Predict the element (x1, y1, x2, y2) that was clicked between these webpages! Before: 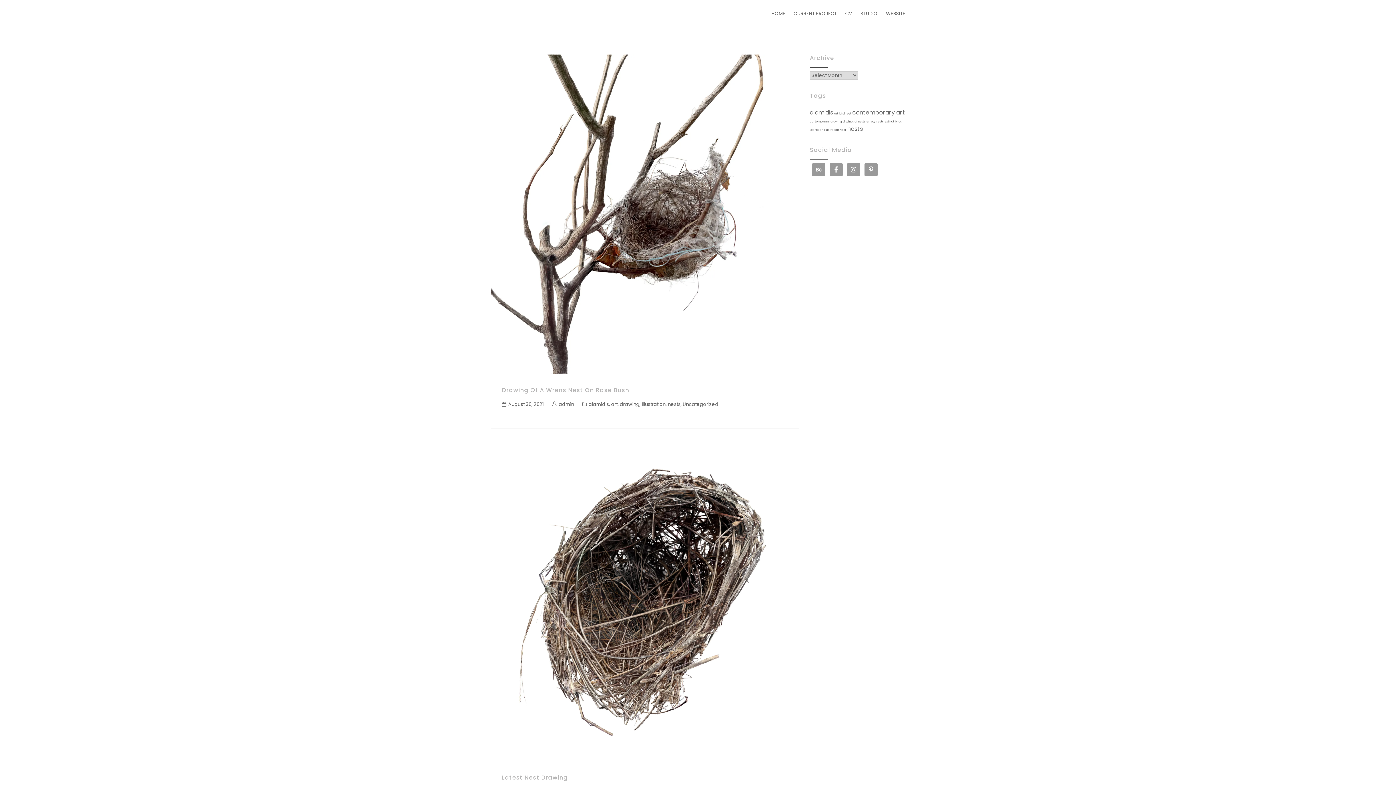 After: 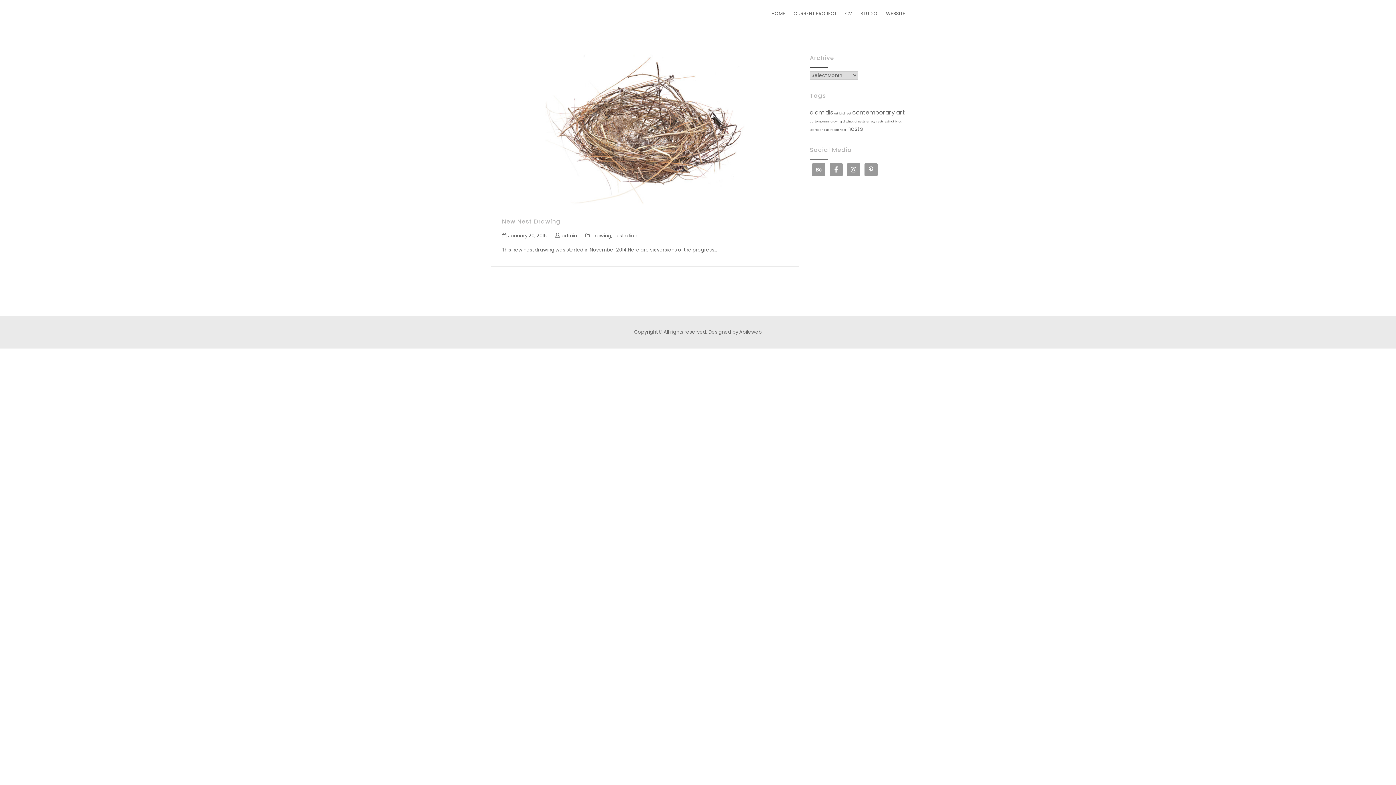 Action: bbox: (866, 119, 883, 123) label: empty nests (1 item)